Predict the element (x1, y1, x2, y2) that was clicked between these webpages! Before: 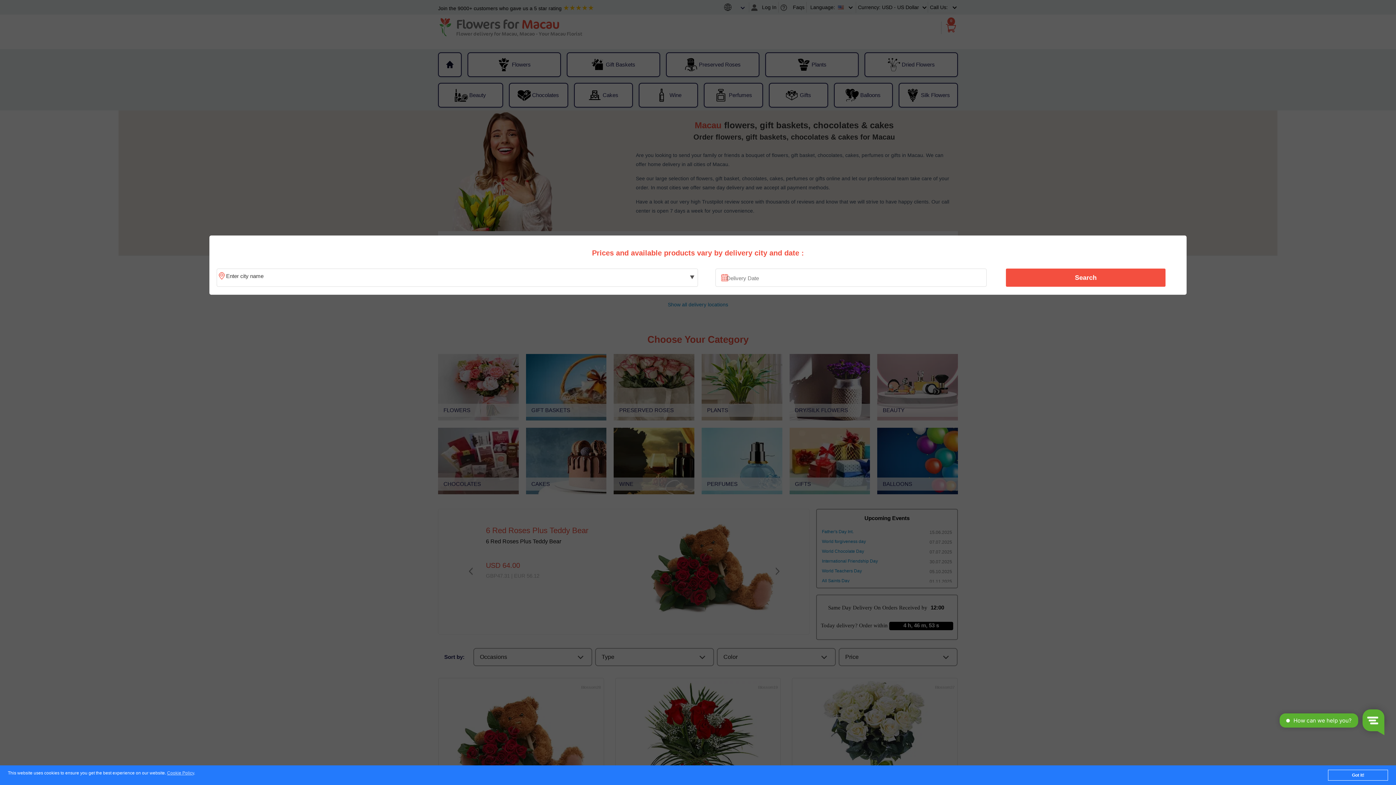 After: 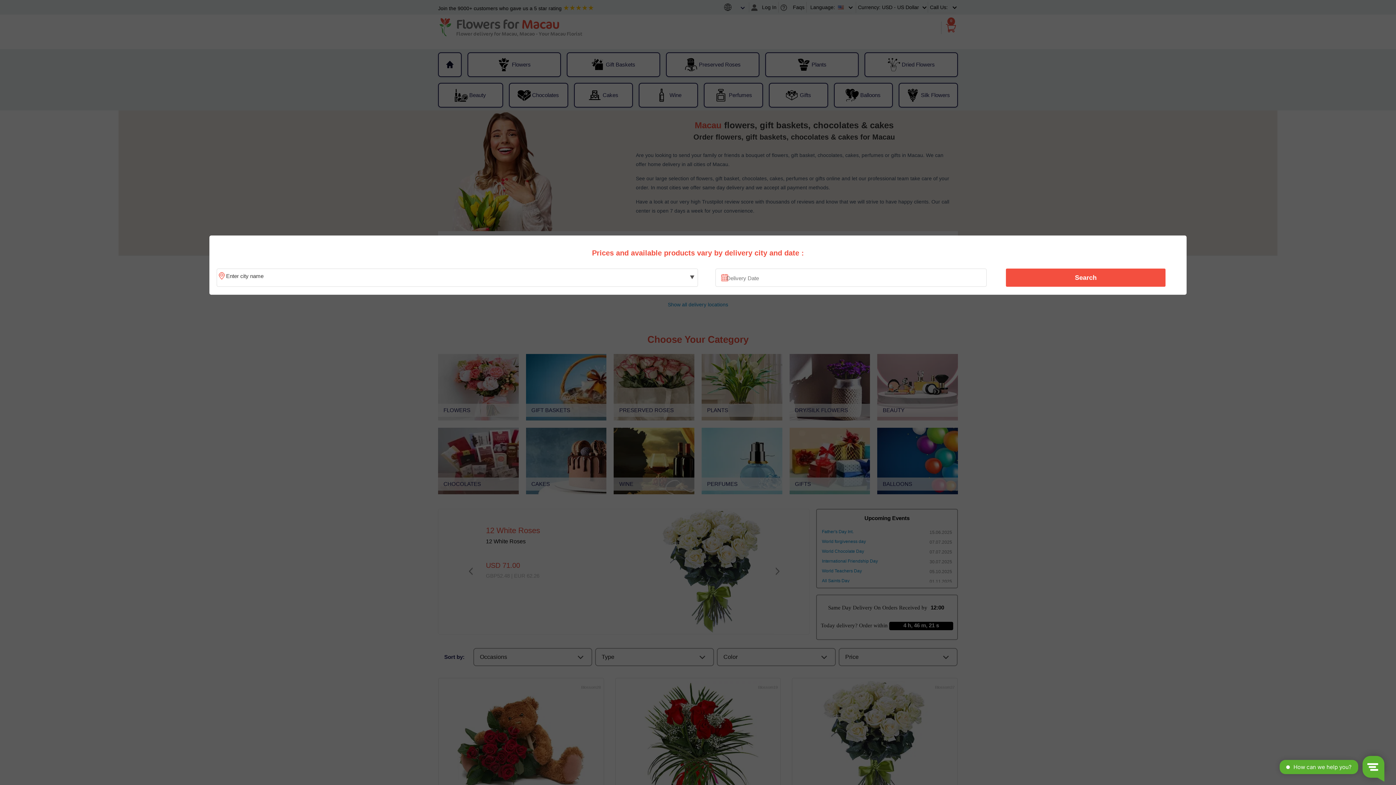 Action: label: Got it! bbox: (1328, 770, 1388, 781)